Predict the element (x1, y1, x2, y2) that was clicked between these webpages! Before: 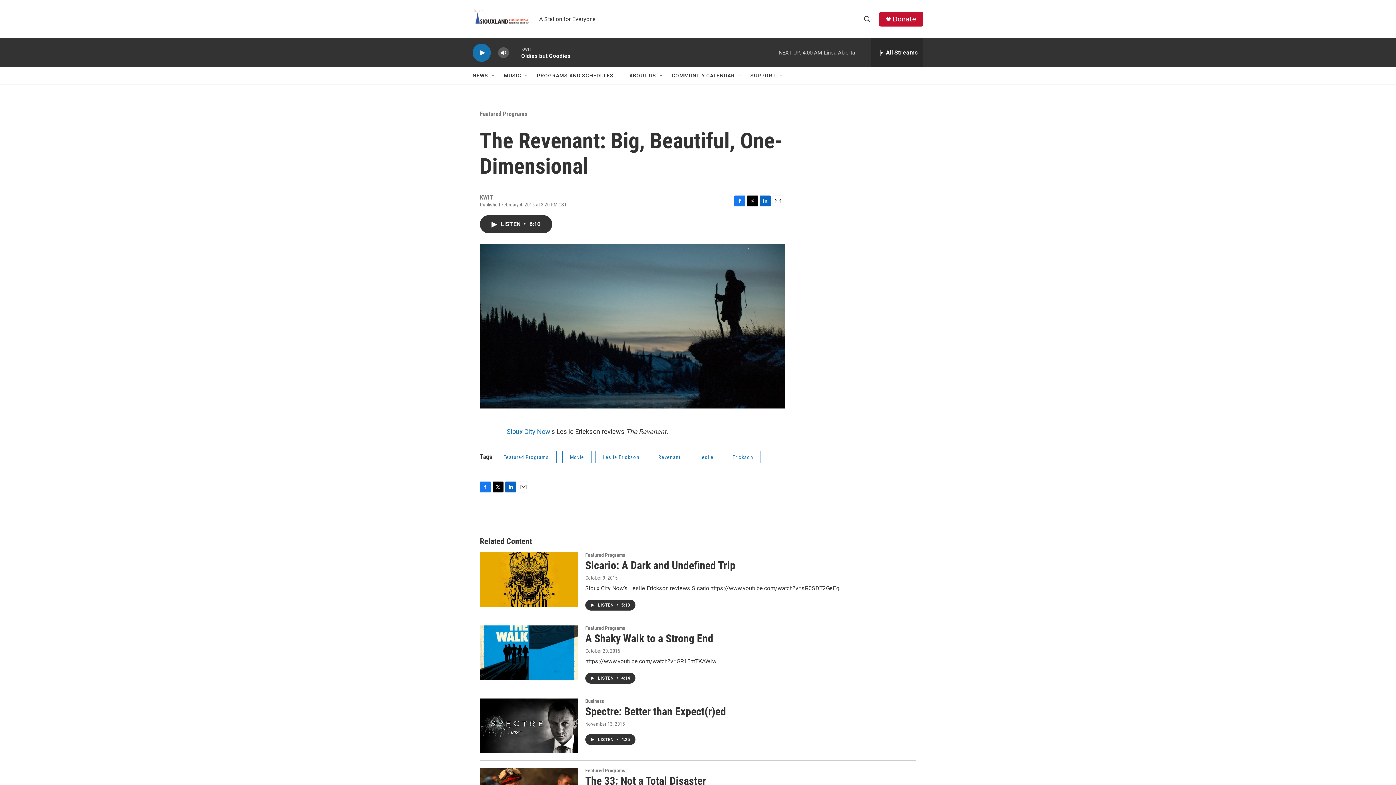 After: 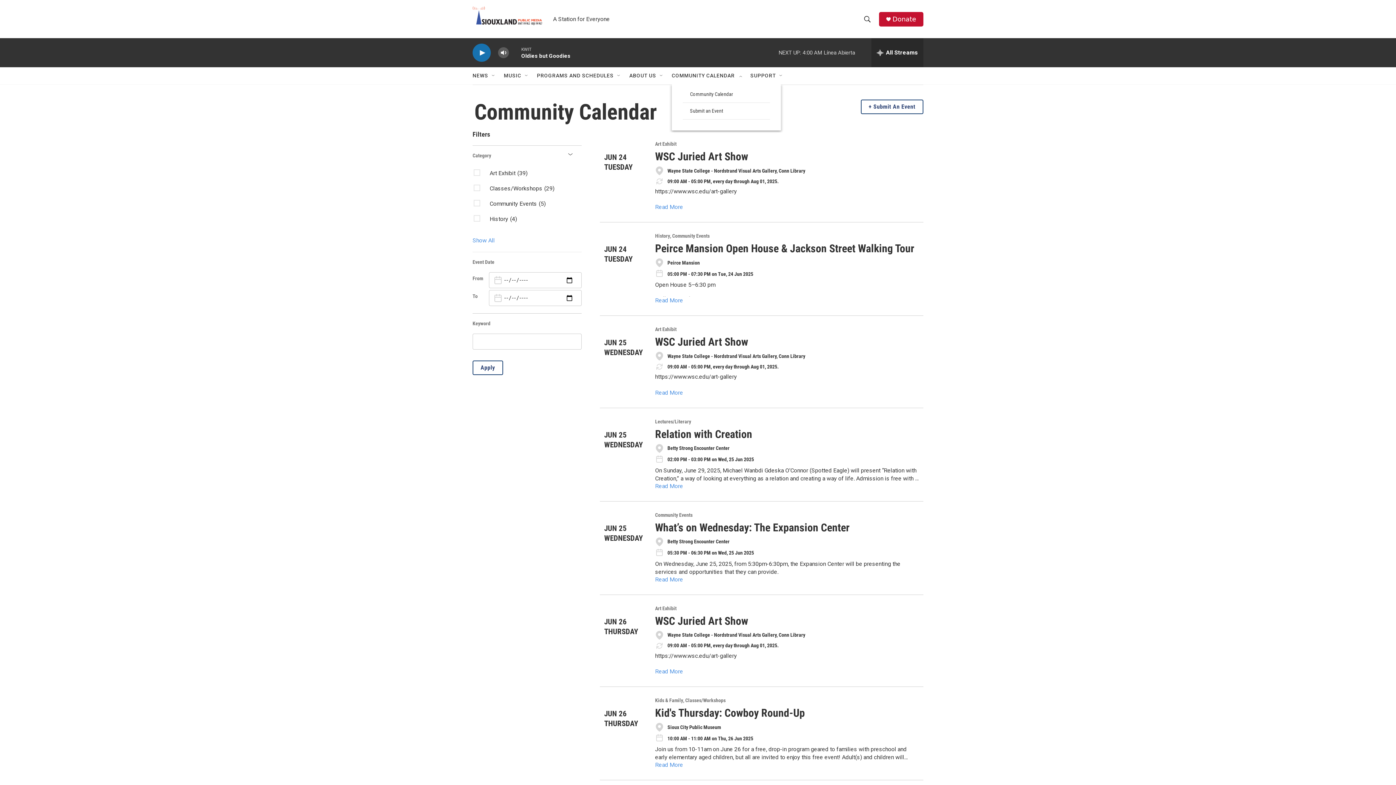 Action: label: COMMUNITY CALENDAR bbox: (672, 67, 734, 84)